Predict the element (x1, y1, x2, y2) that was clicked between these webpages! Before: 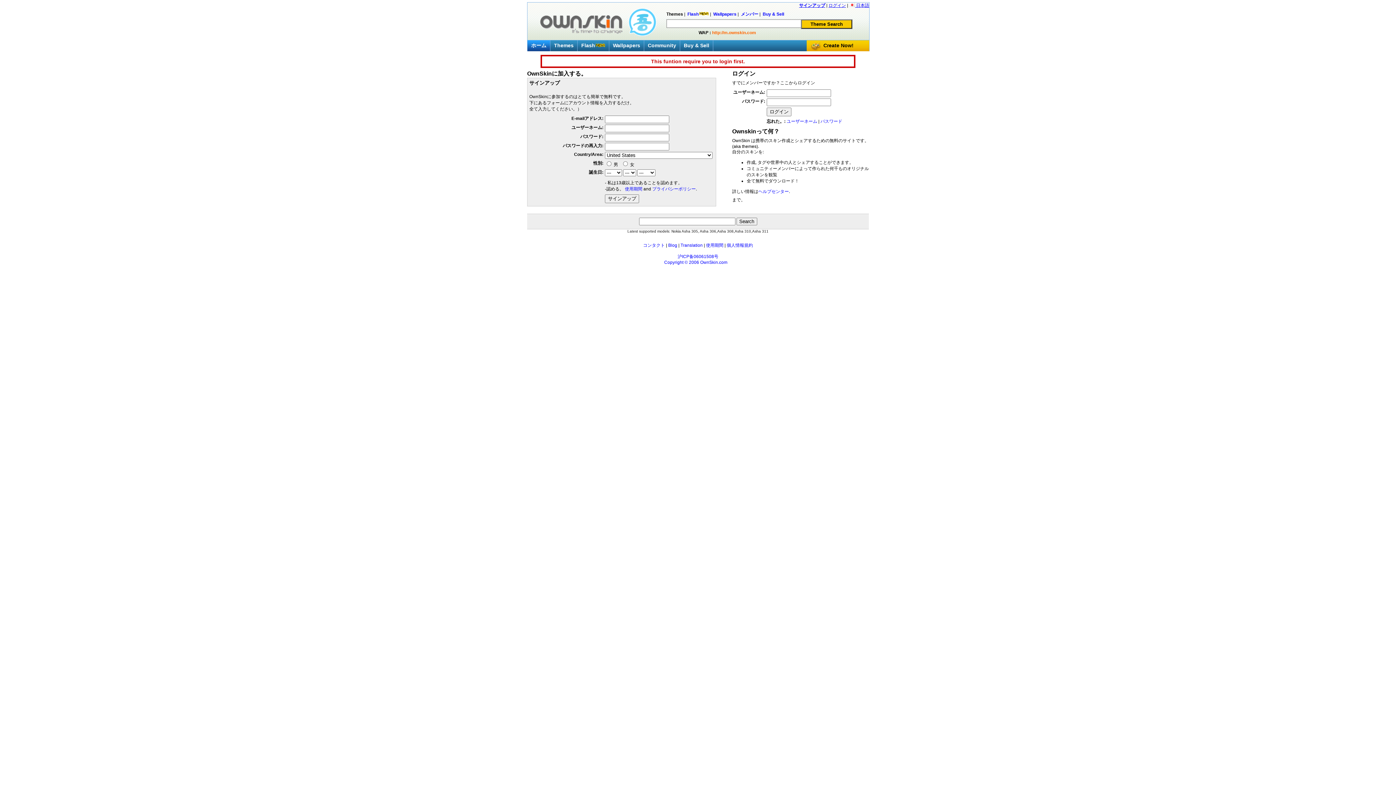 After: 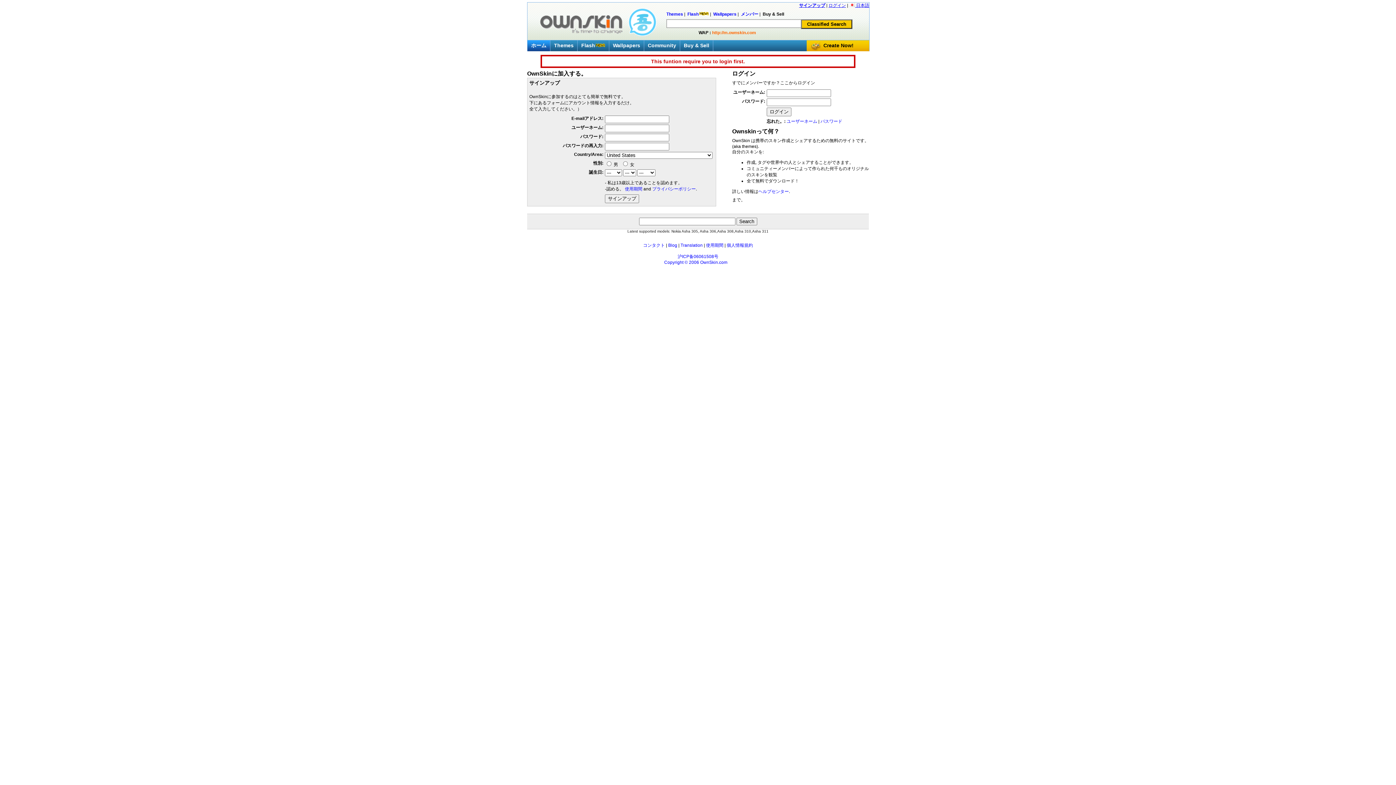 Action: bbox: (762, 11, 784, 16) label: Buy & Sell